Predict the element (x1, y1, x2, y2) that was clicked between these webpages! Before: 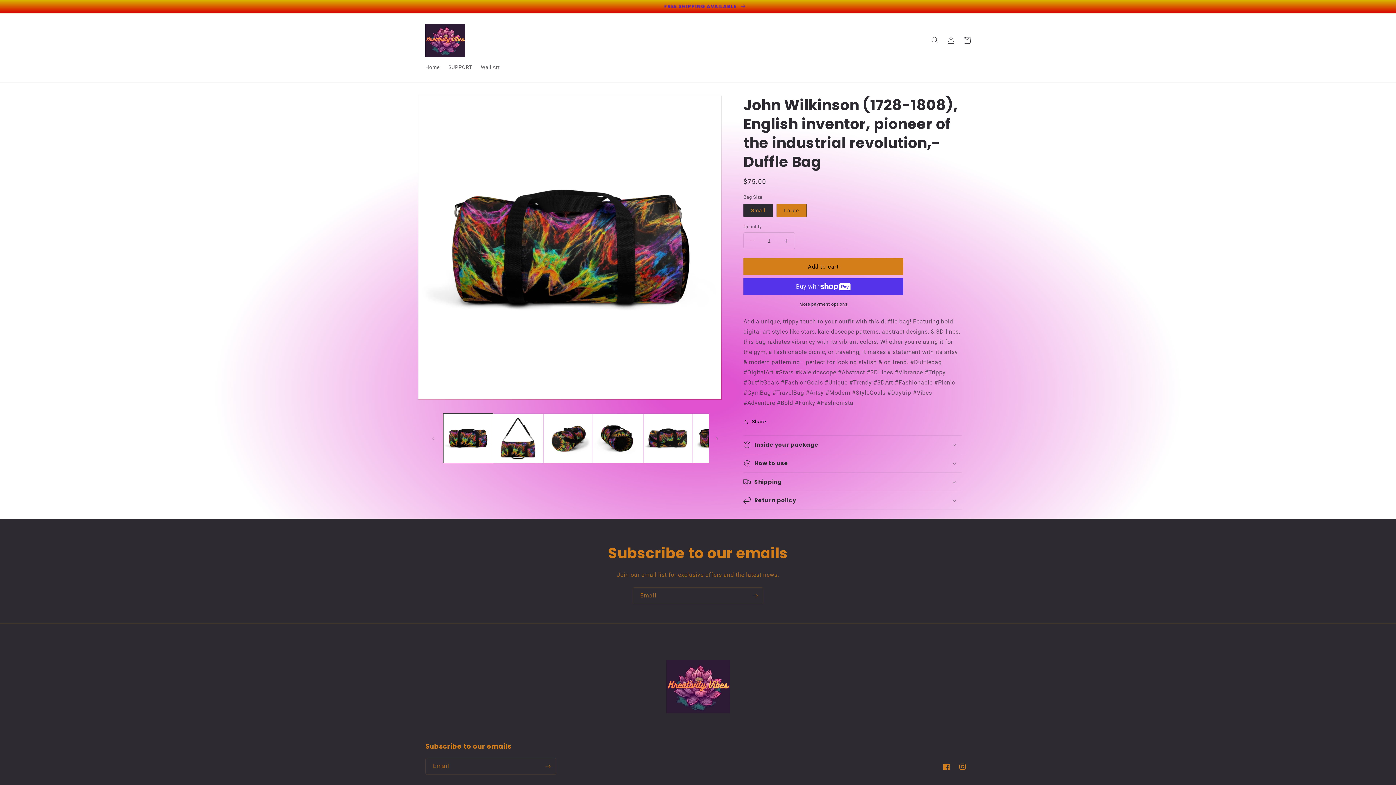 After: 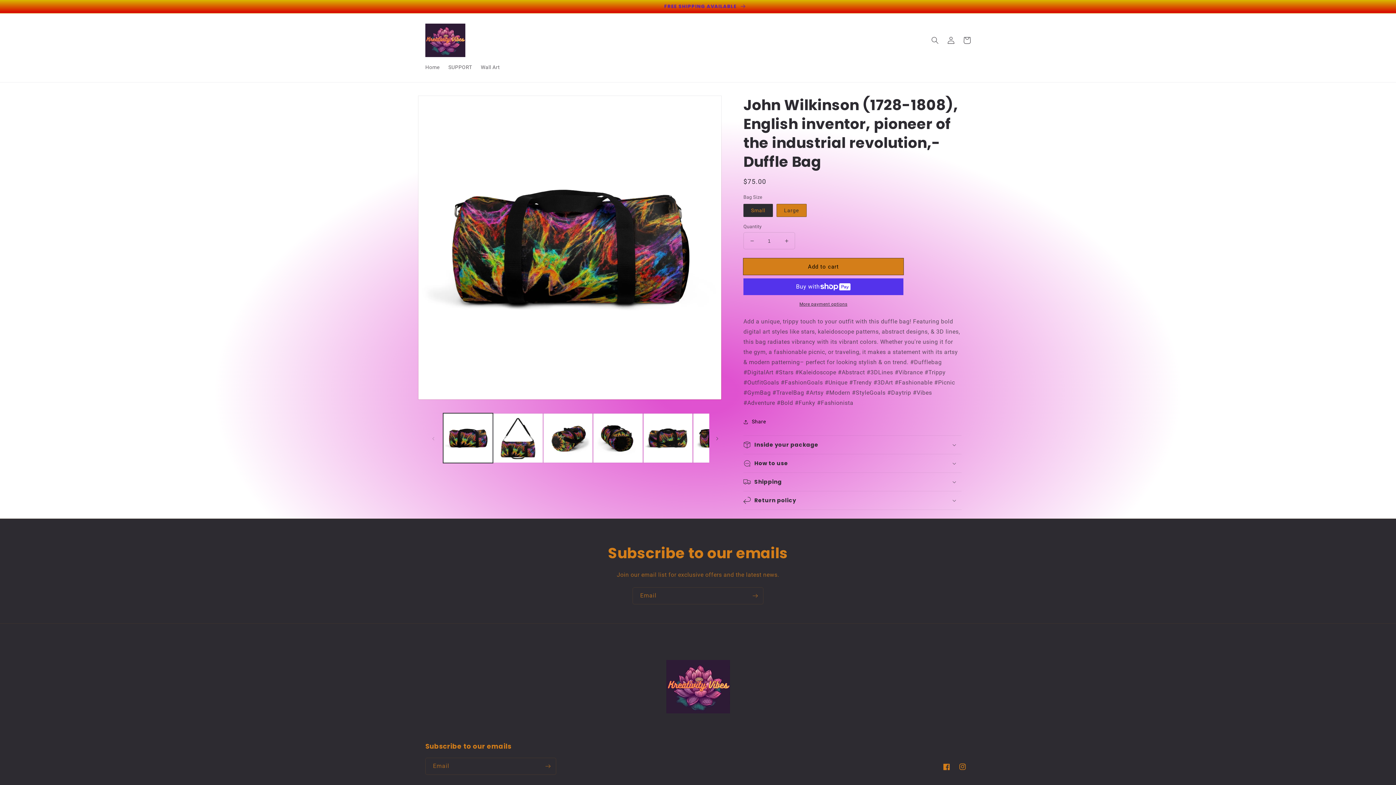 Action: bbox: (743, 258, 903, 274) label: Add to cart